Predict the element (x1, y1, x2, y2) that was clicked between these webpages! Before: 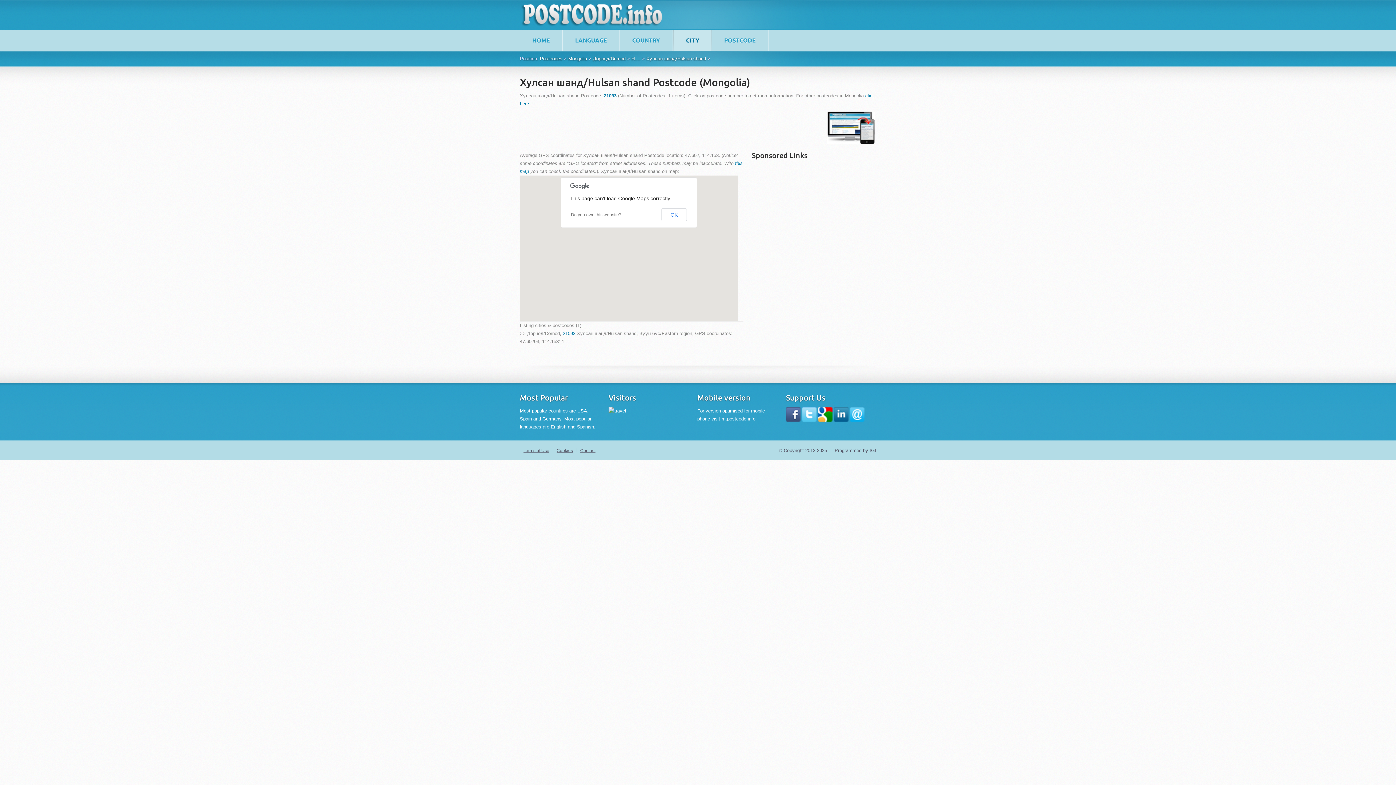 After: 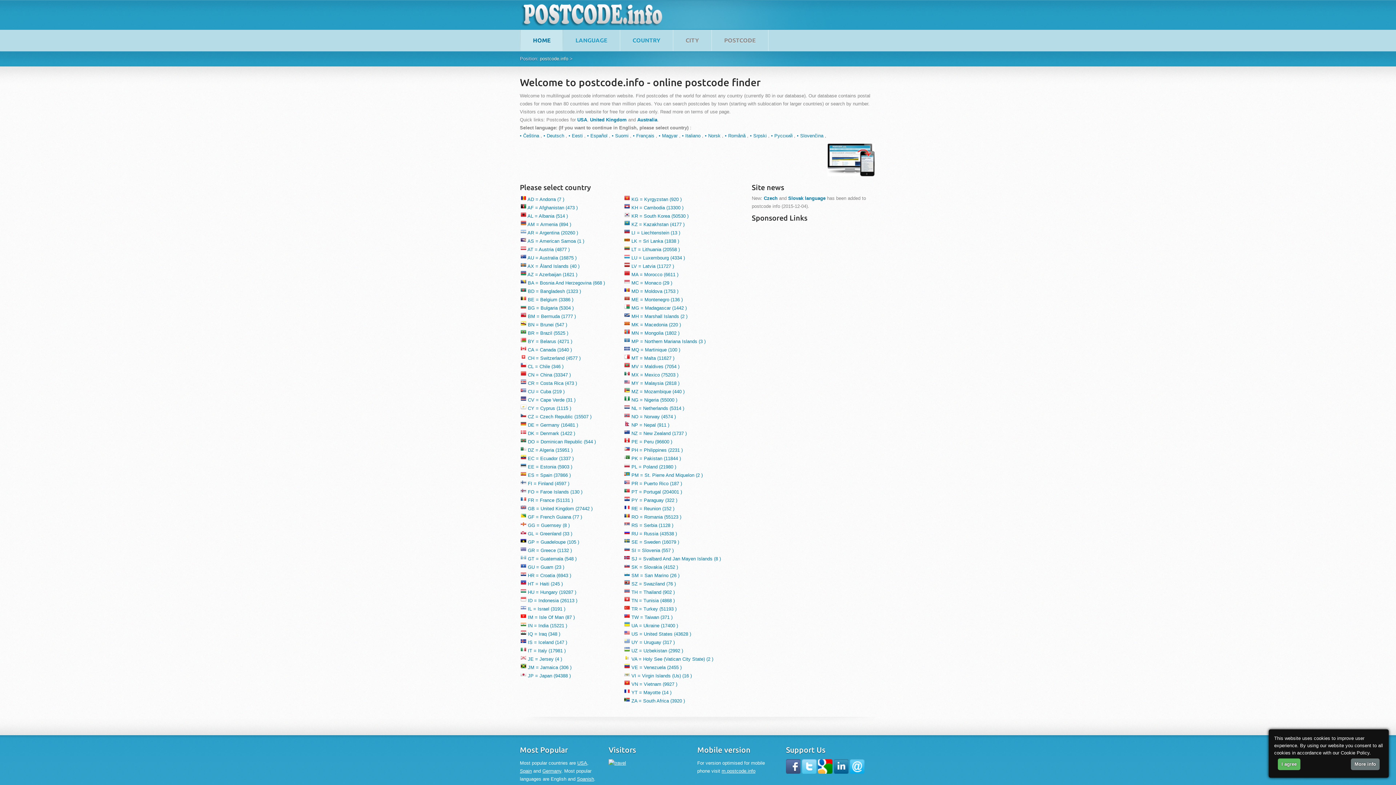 Action: bbox: (520, 29, 562, 50) label: HOME